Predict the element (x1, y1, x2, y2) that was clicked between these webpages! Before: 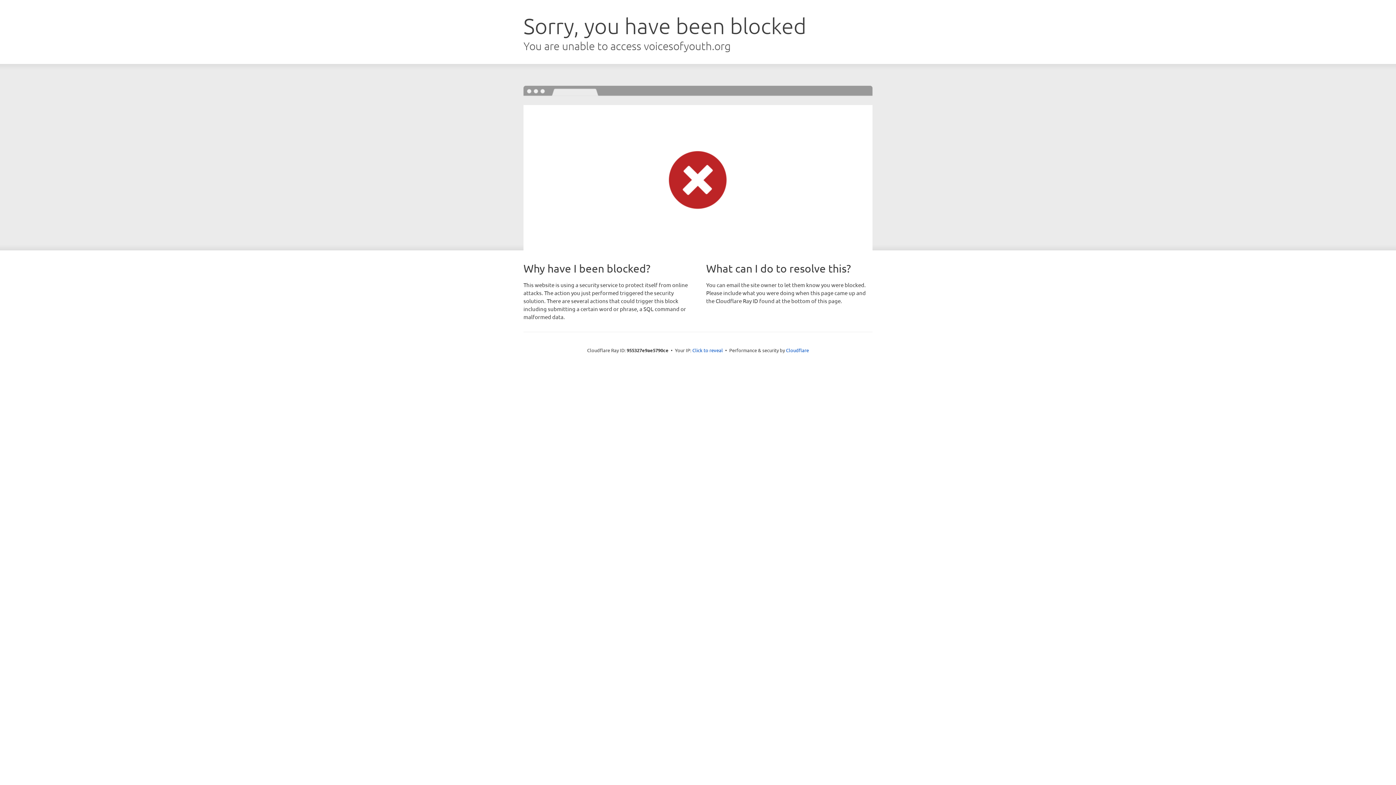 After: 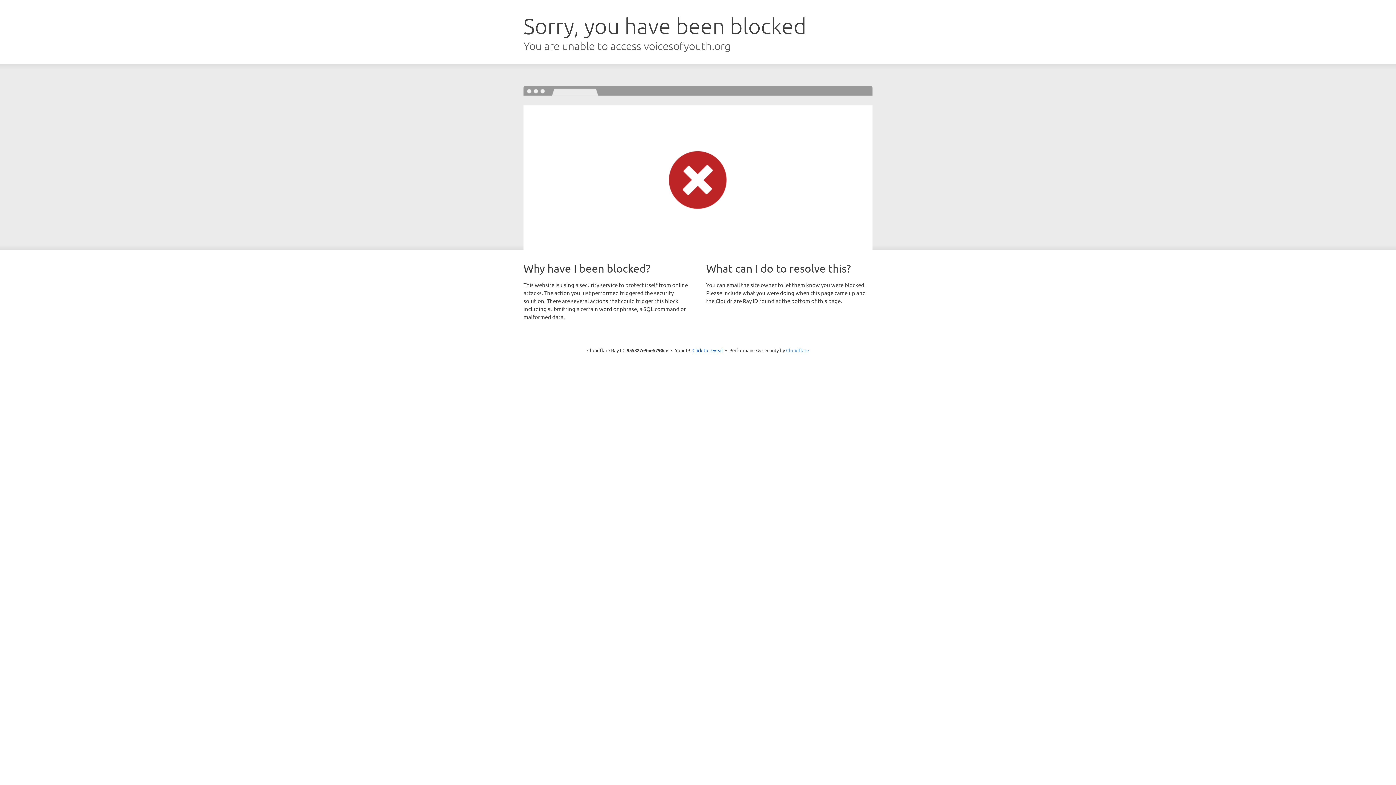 Action: label: Cloudflare bbox: (786, 347, 809, 353)